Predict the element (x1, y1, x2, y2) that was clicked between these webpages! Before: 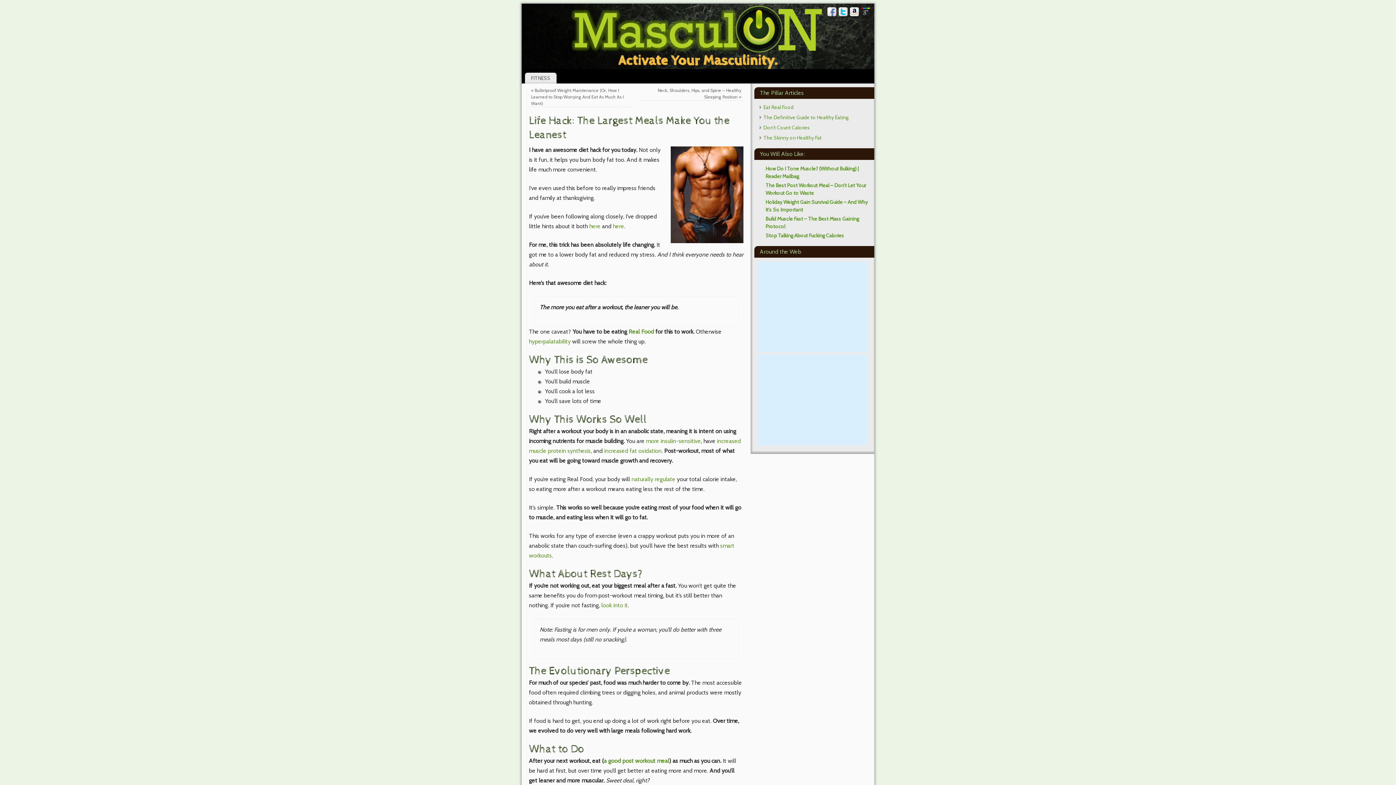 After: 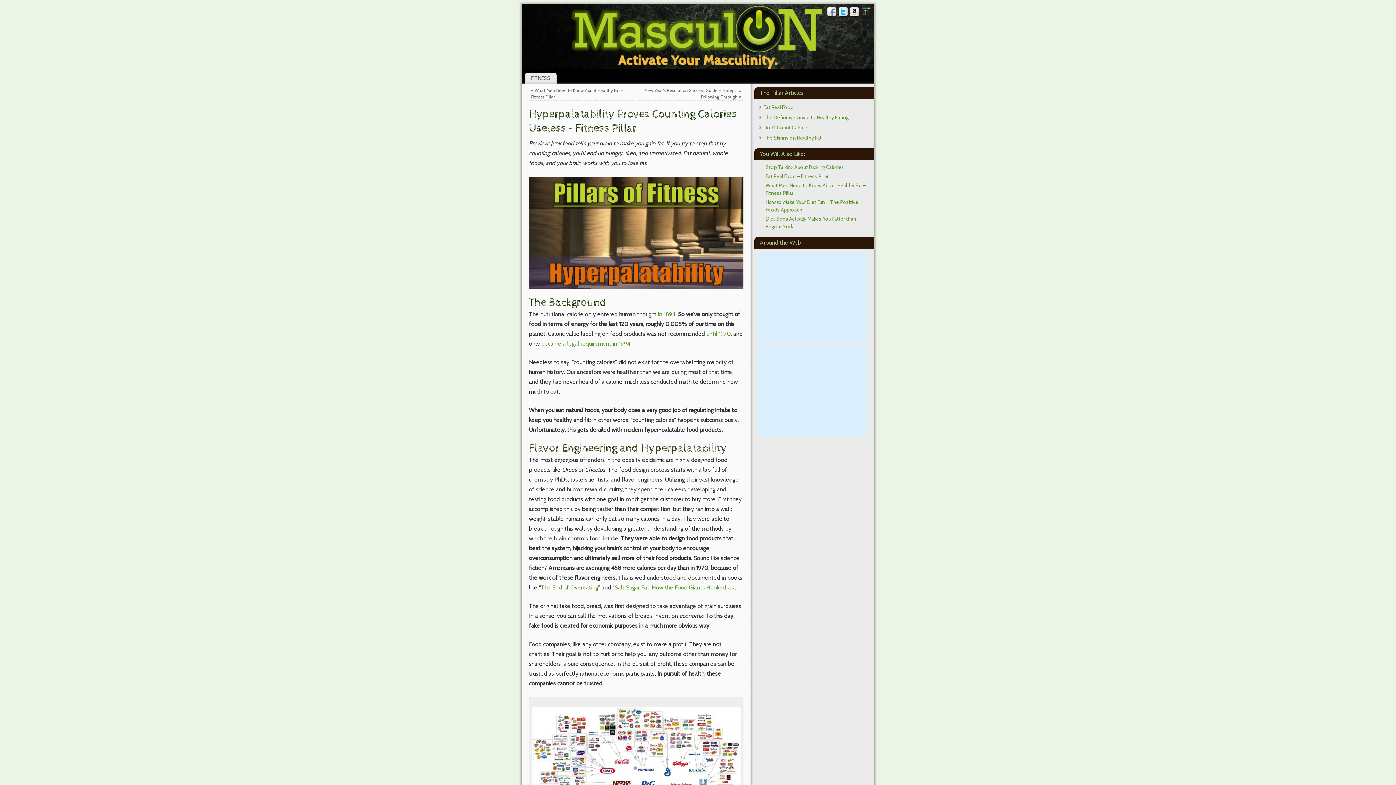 Action: bbox: (763, 124, 810, 130) label: Don't Count Calories